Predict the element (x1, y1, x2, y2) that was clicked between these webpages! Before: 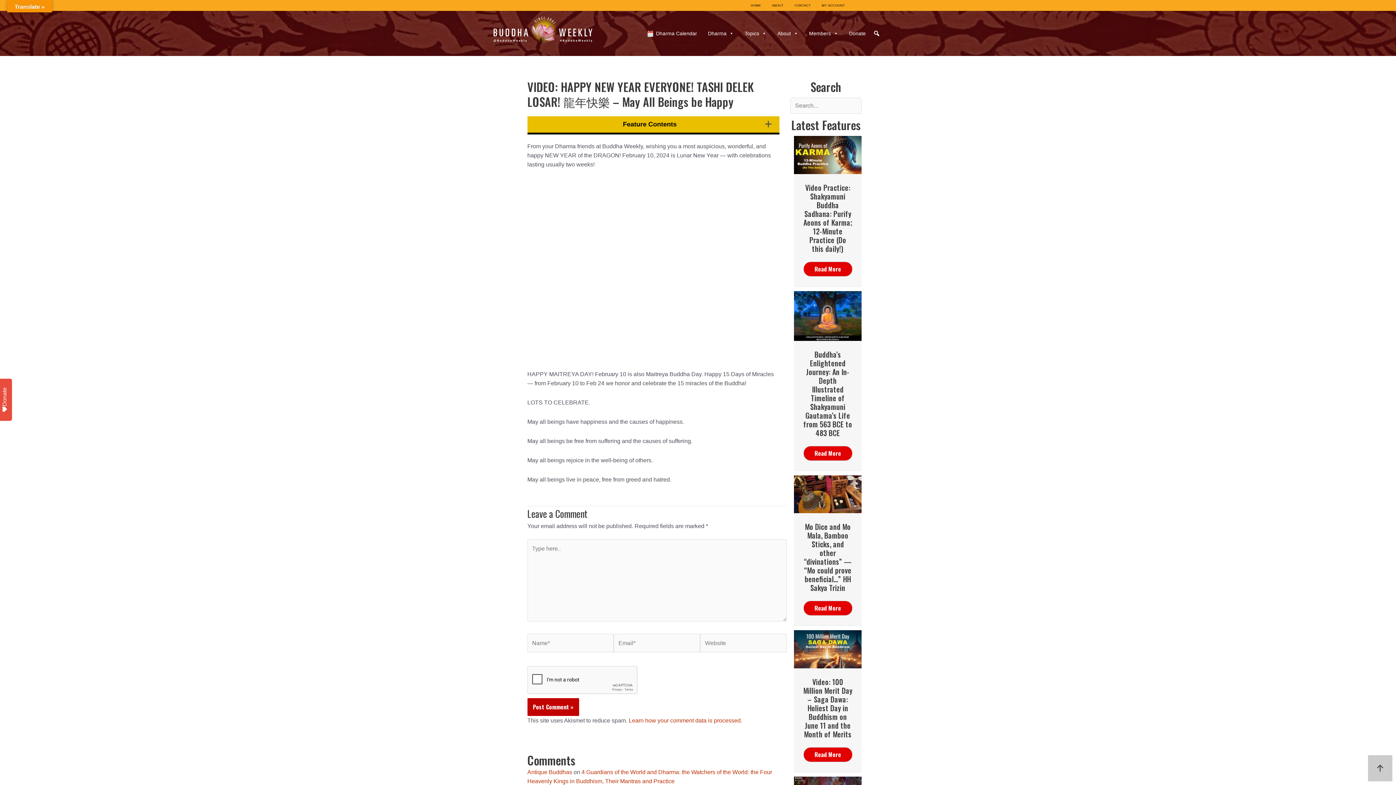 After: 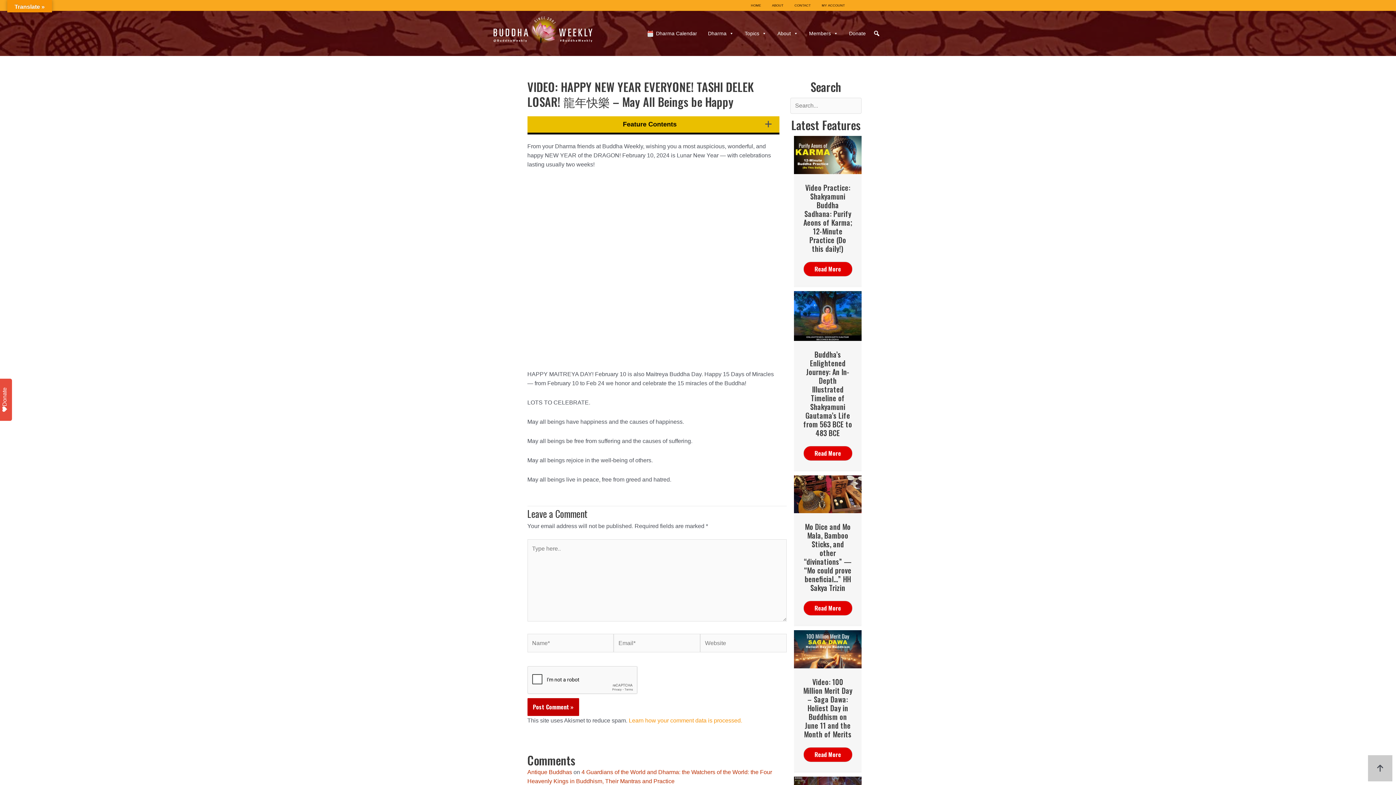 Action: bbox: (628, 717, 742, 724) label: Learn how your comment data is processed.